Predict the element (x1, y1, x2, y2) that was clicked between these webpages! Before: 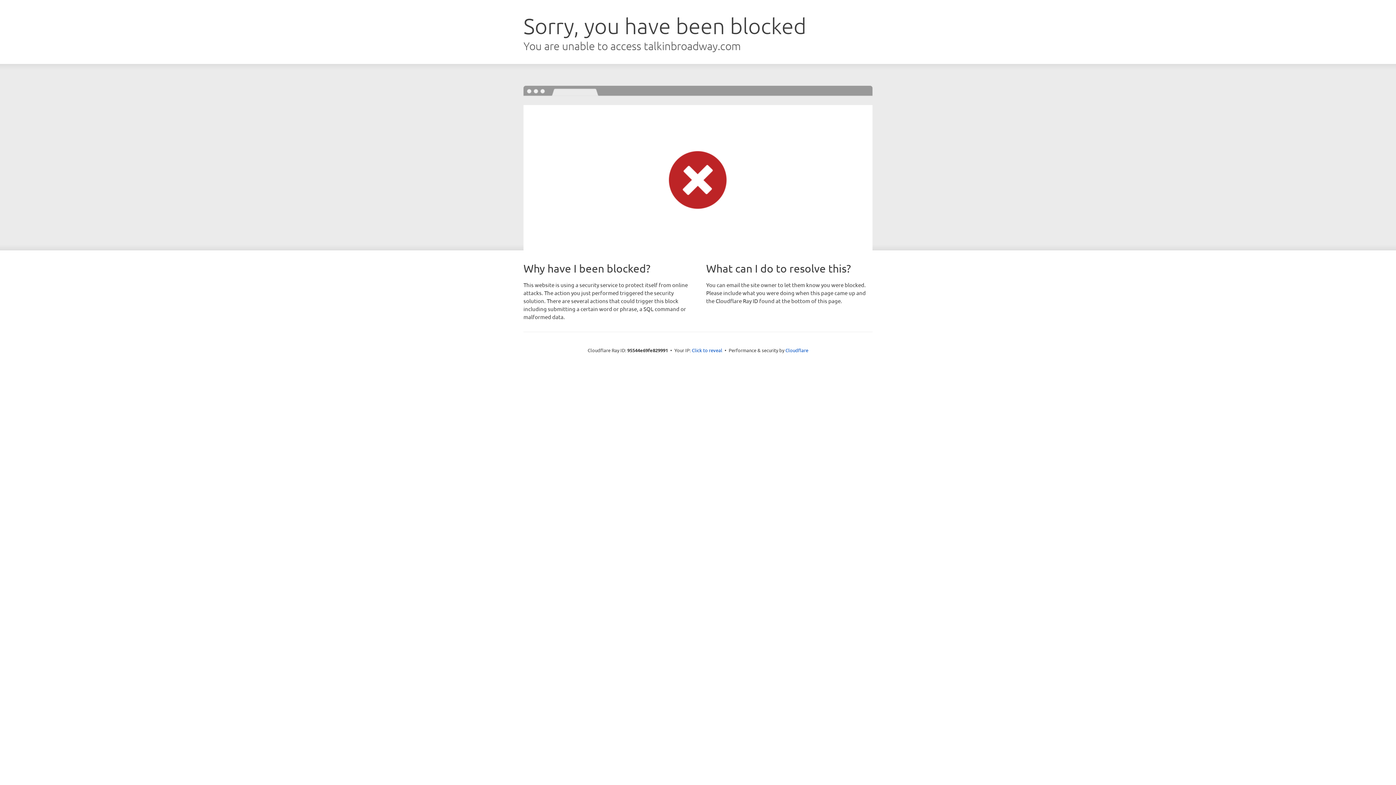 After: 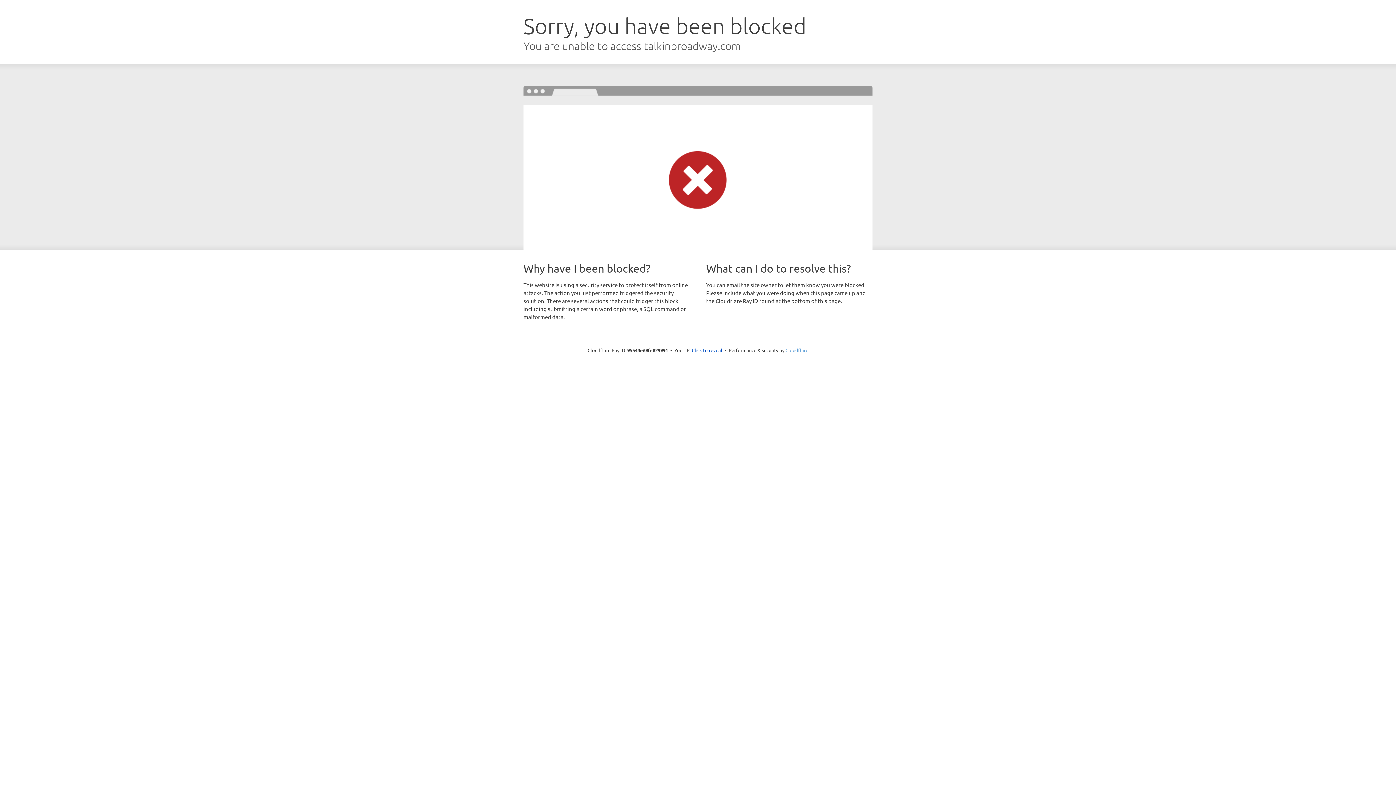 Action: label: Cloudflare bbox: (785, 347, 808, 353)